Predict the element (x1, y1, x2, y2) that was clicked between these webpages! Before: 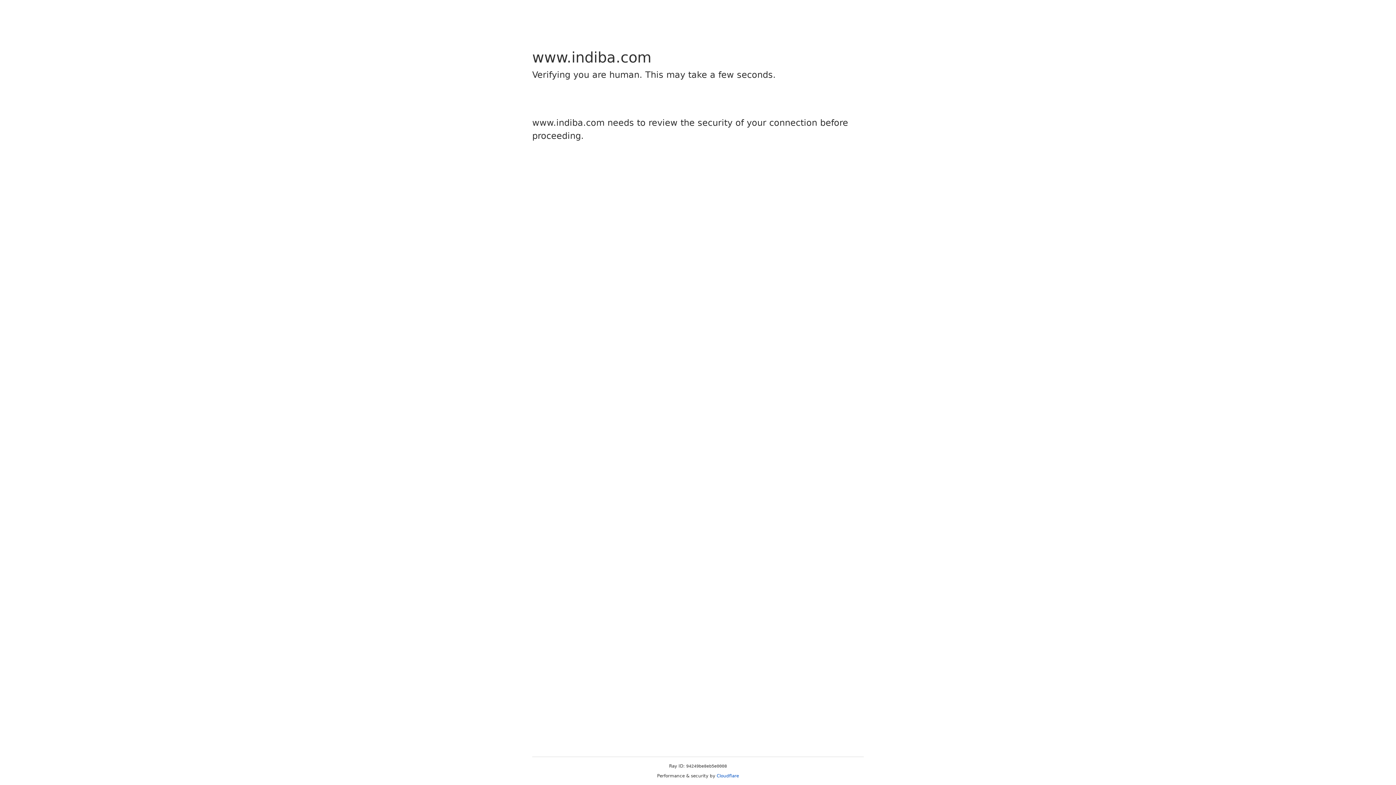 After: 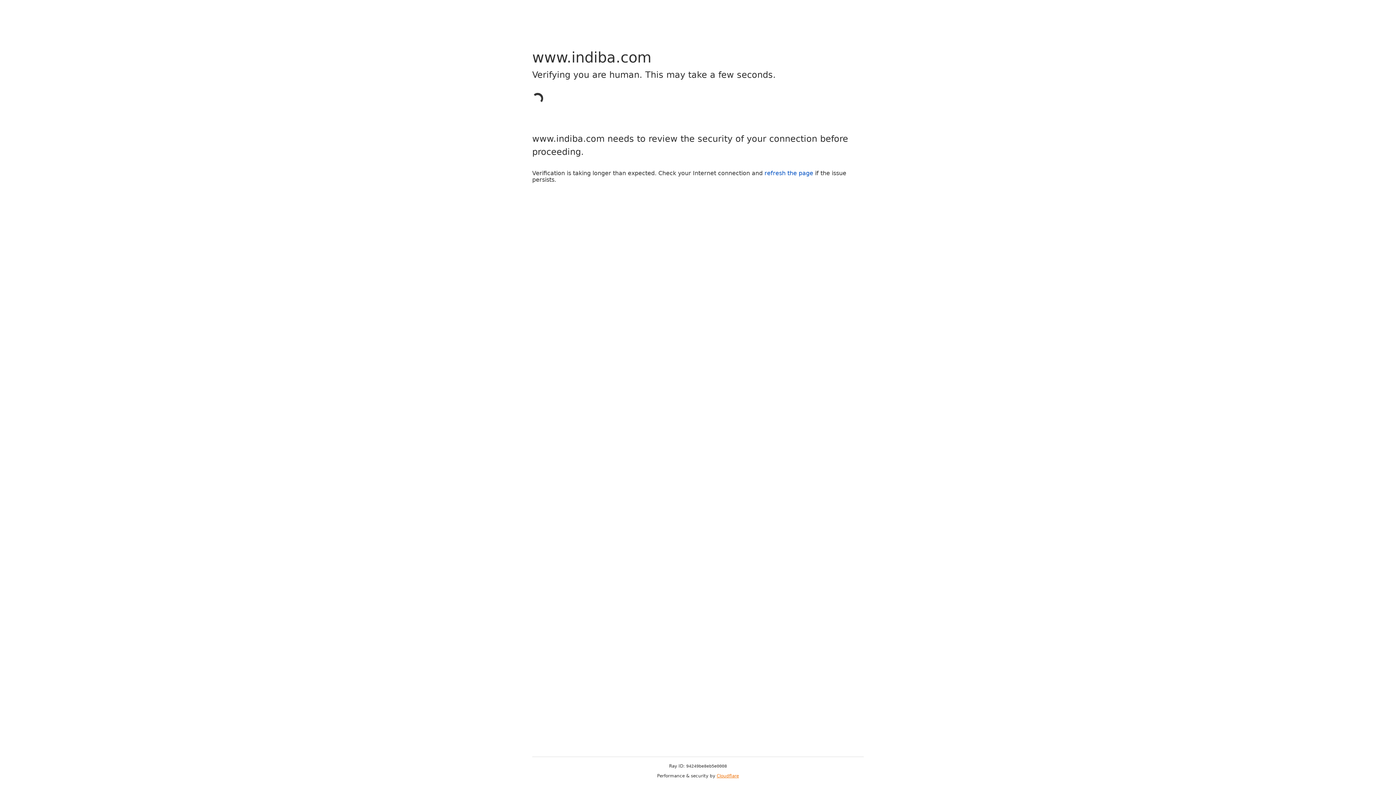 Action: bbox: (716, 773, 739, 778) label: Cloudflare